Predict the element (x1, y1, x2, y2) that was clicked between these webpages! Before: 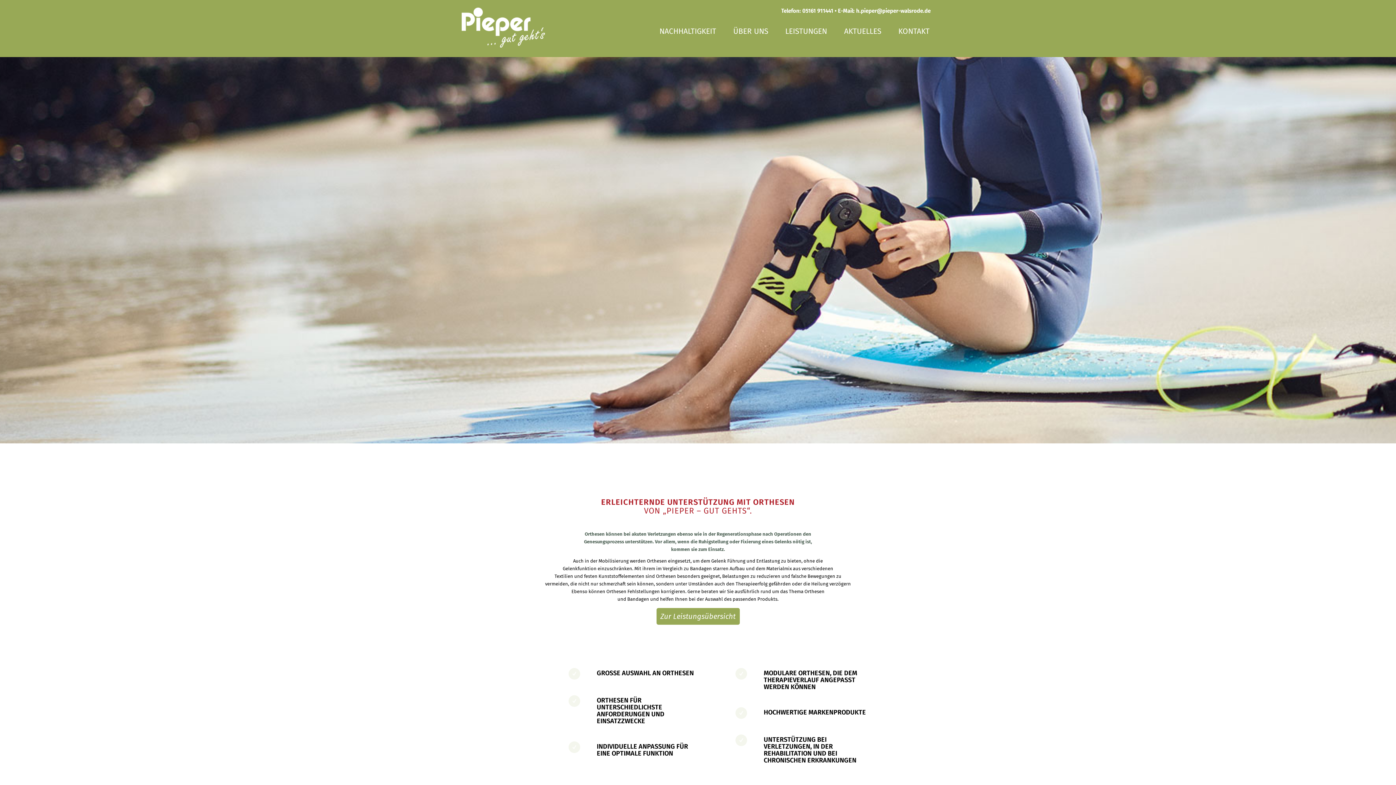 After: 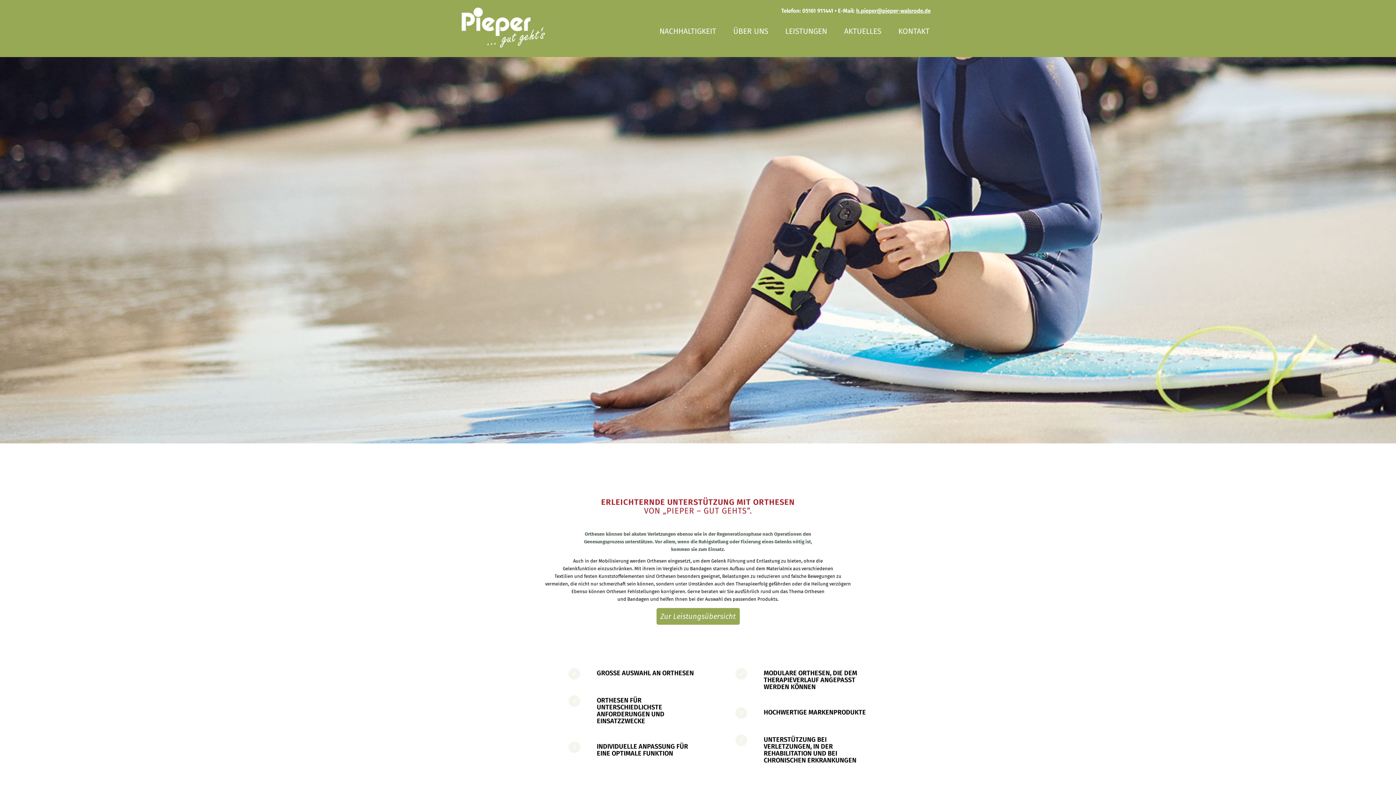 Action: label: h.pieper@pieper-walsrode.de bbox: (856, 7, 930, 14)